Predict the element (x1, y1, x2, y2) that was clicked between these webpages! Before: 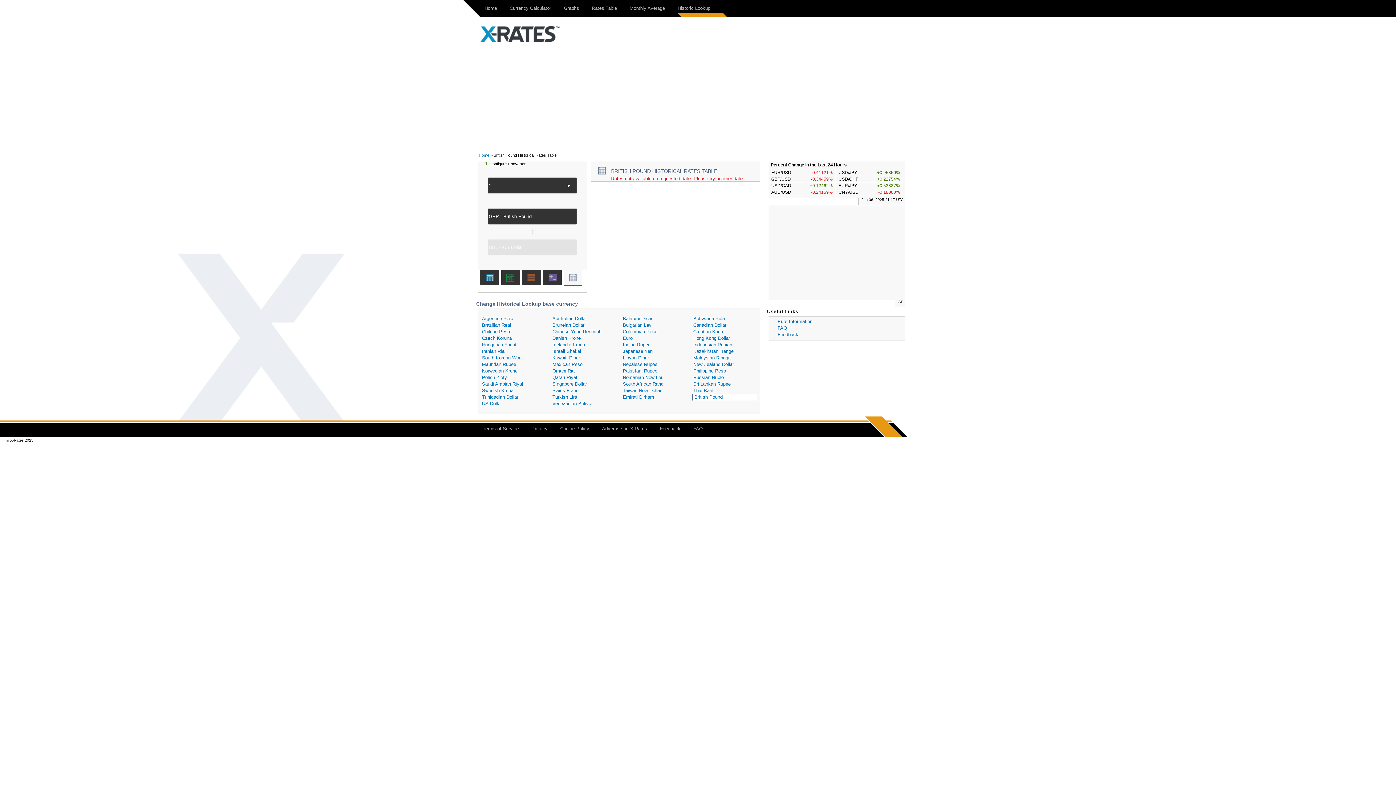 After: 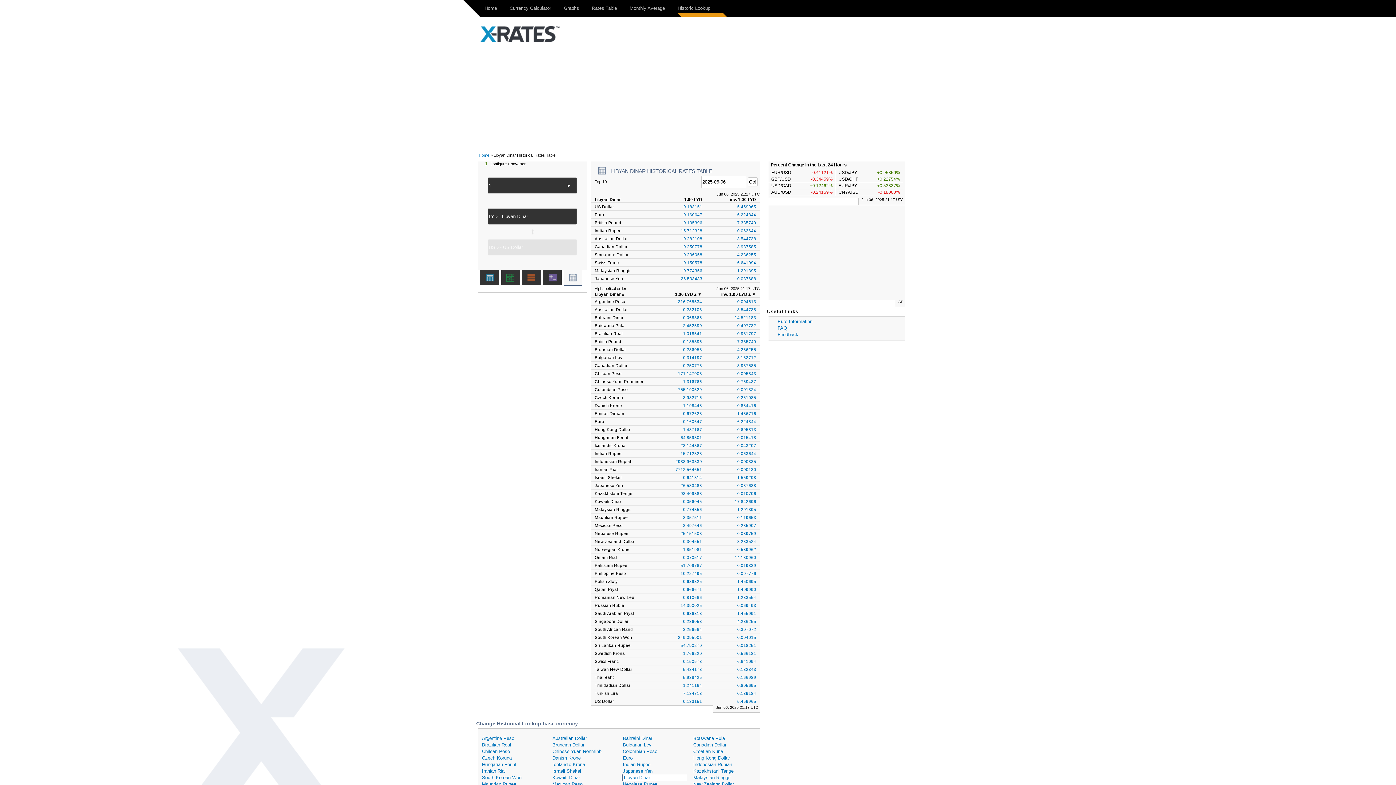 Action: bbox: (621, 354, 686, 361) label: Libyan Dinar